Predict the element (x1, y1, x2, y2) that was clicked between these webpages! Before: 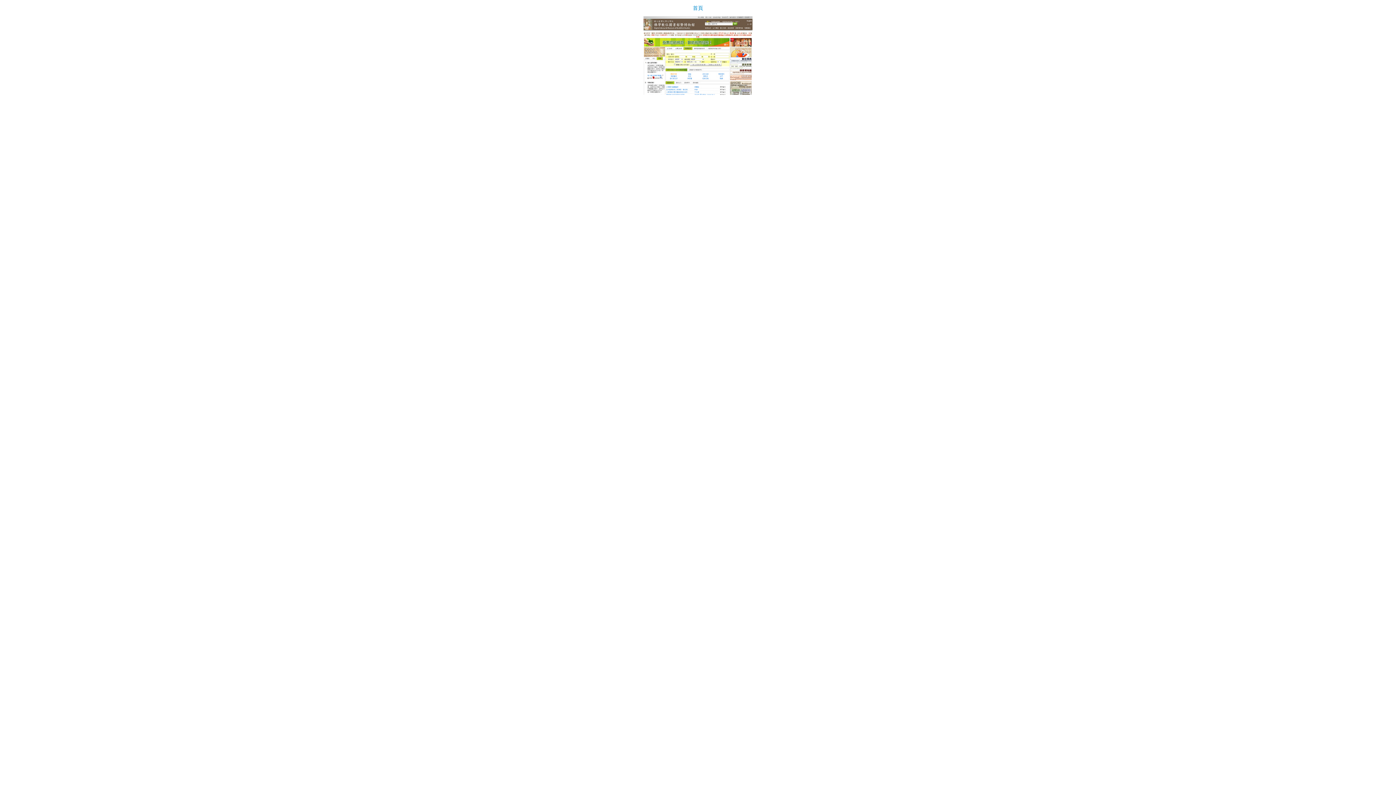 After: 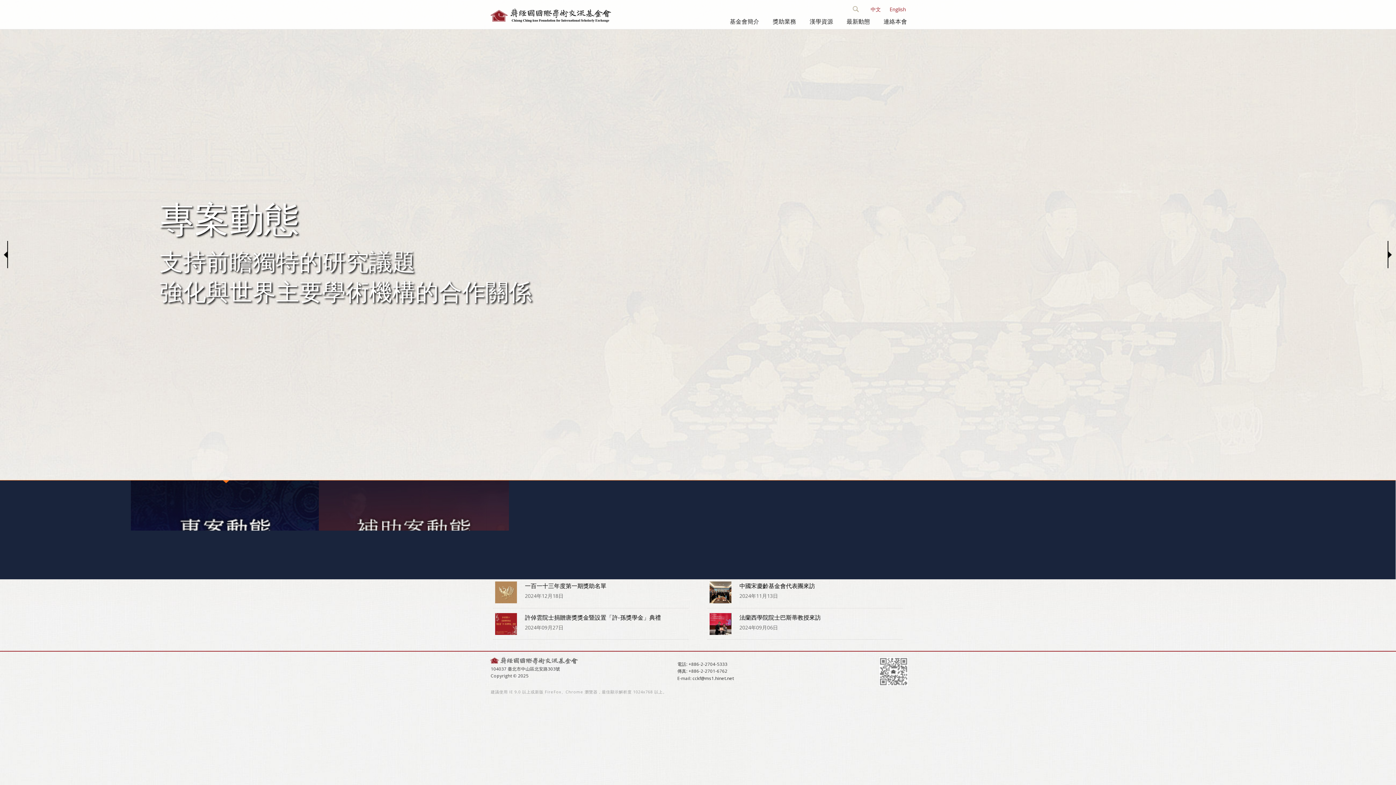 Action: bbox: (0, 0, 1396, 94) label: 首頁